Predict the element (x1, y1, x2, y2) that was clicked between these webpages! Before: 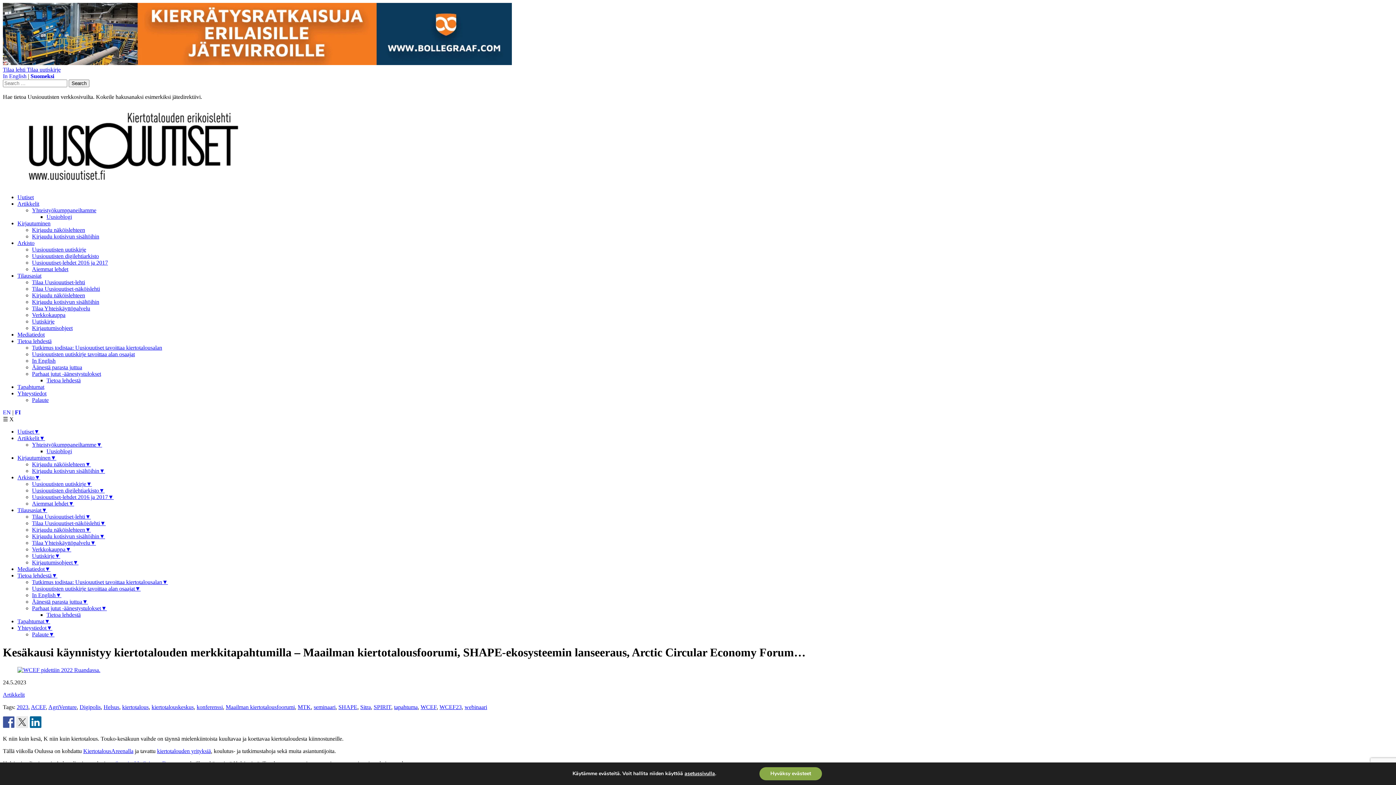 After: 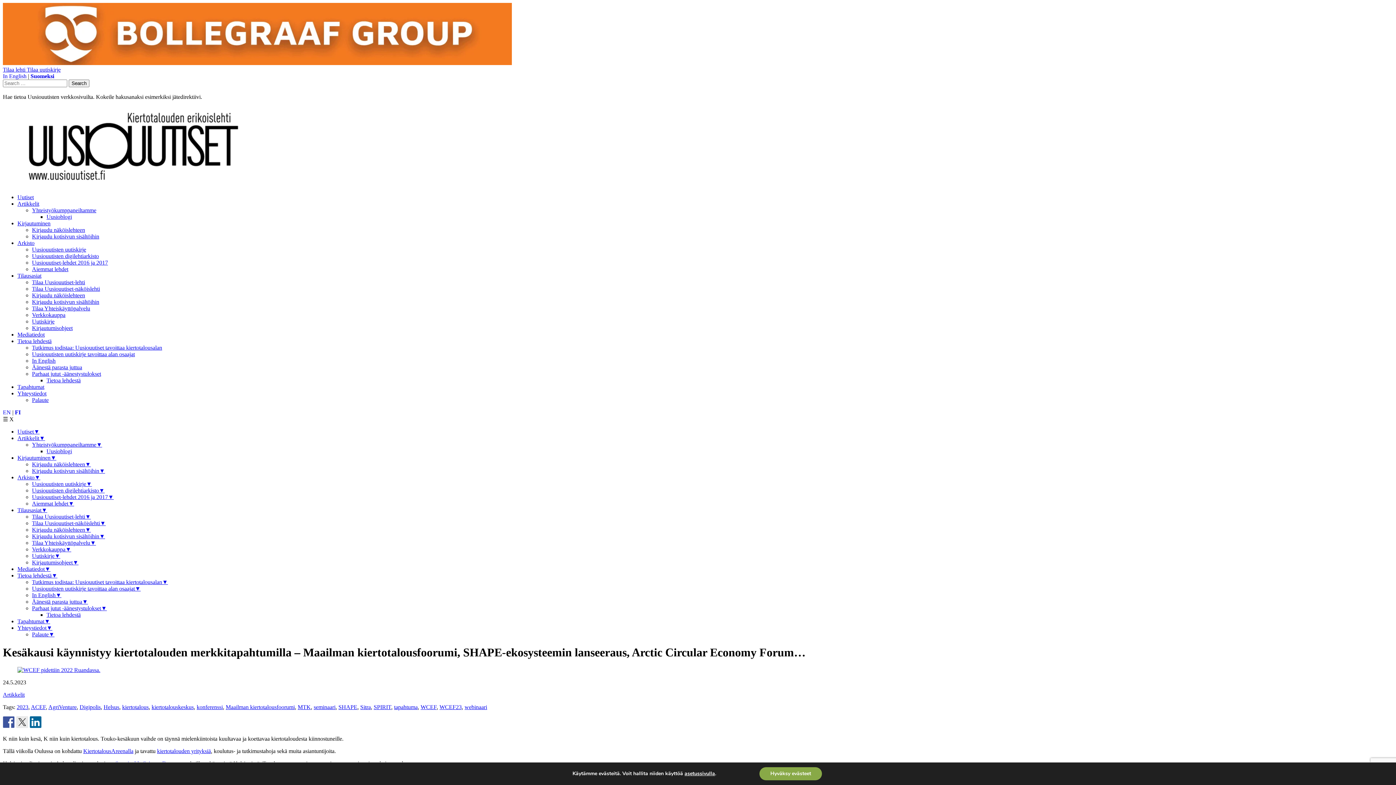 Action: bbox: (2, 416, 8, 422) label: ☰